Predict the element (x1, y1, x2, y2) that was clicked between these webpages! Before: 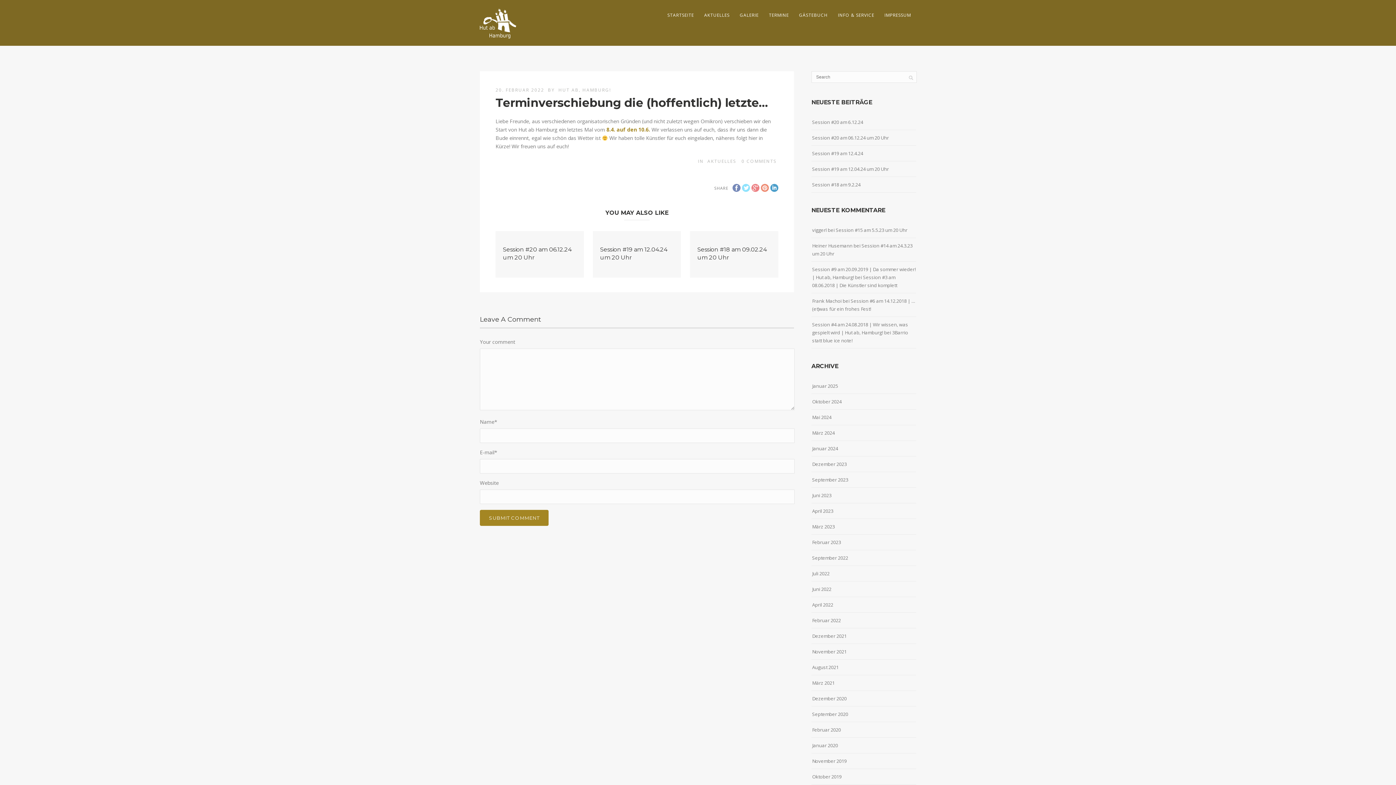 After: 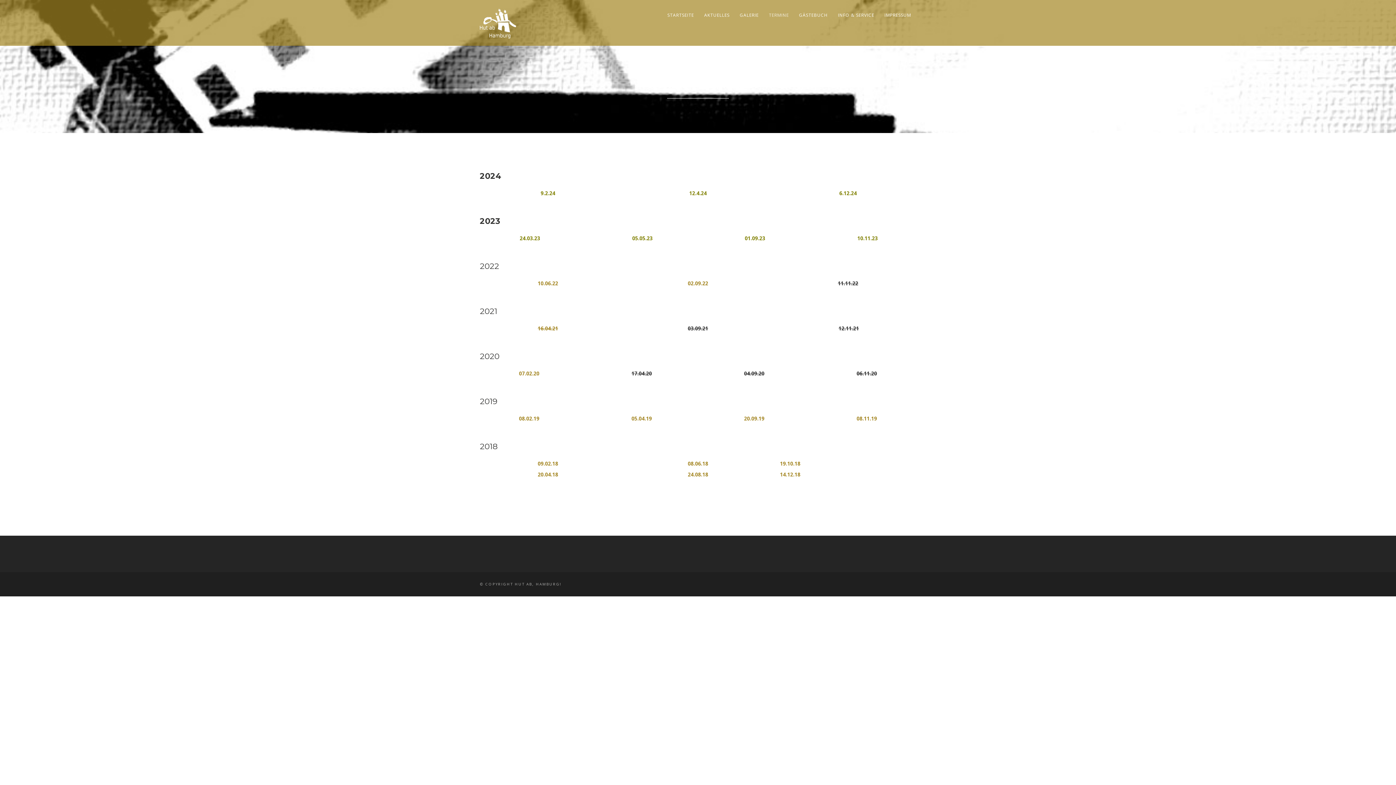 Action: bbox: (606, 126, 650, 133) label: 8.4. auf den 10.6.